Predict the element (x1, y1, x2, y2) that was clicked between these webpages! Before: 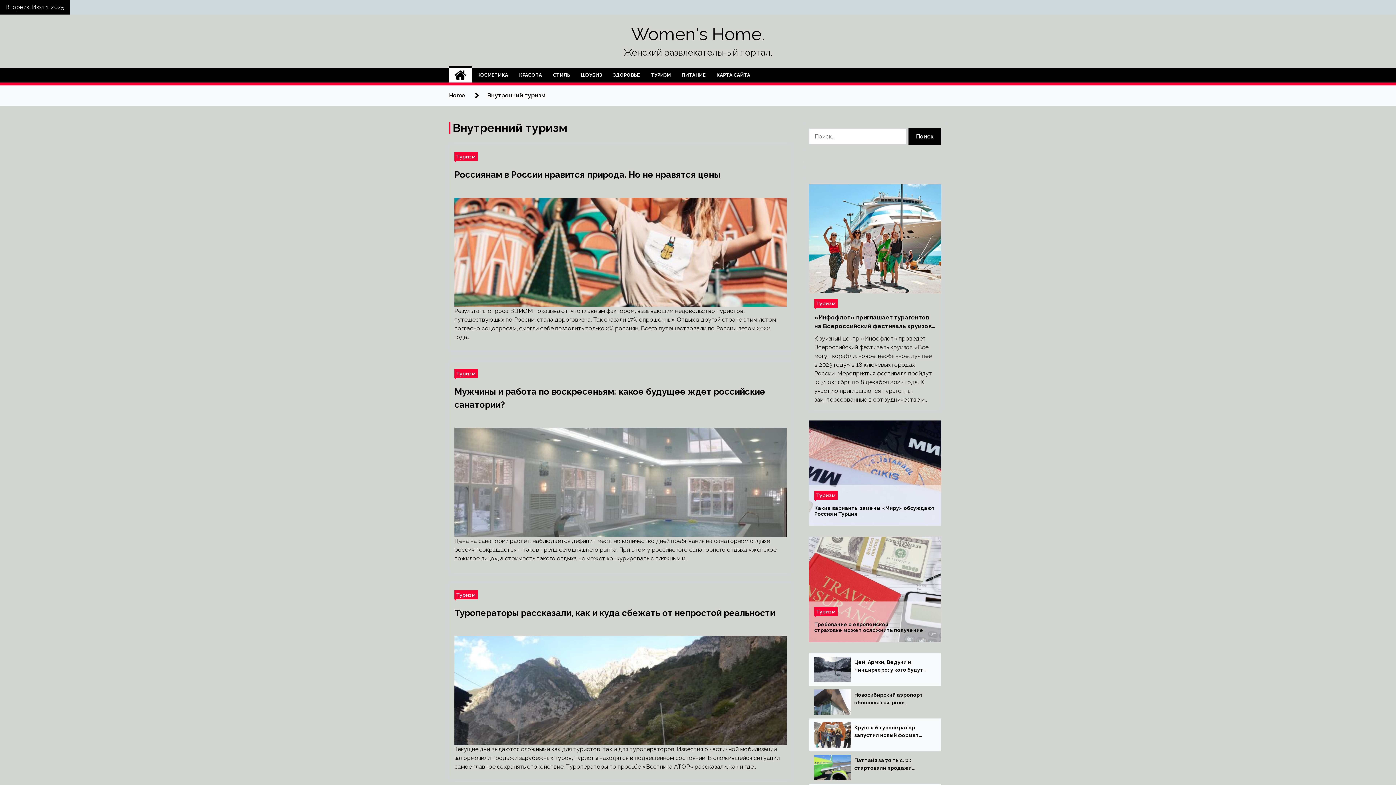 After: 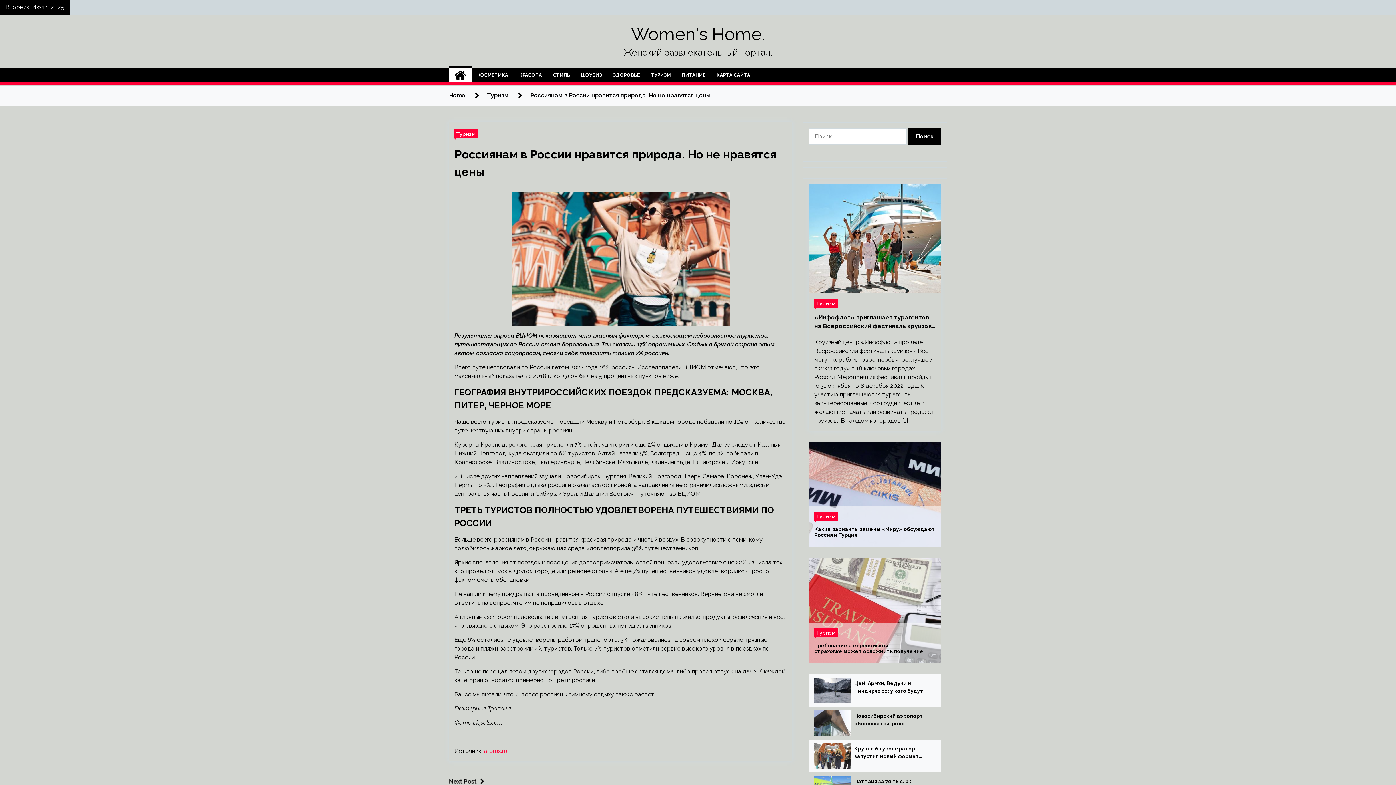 Action: bbox: (454, 197, 786, 306)